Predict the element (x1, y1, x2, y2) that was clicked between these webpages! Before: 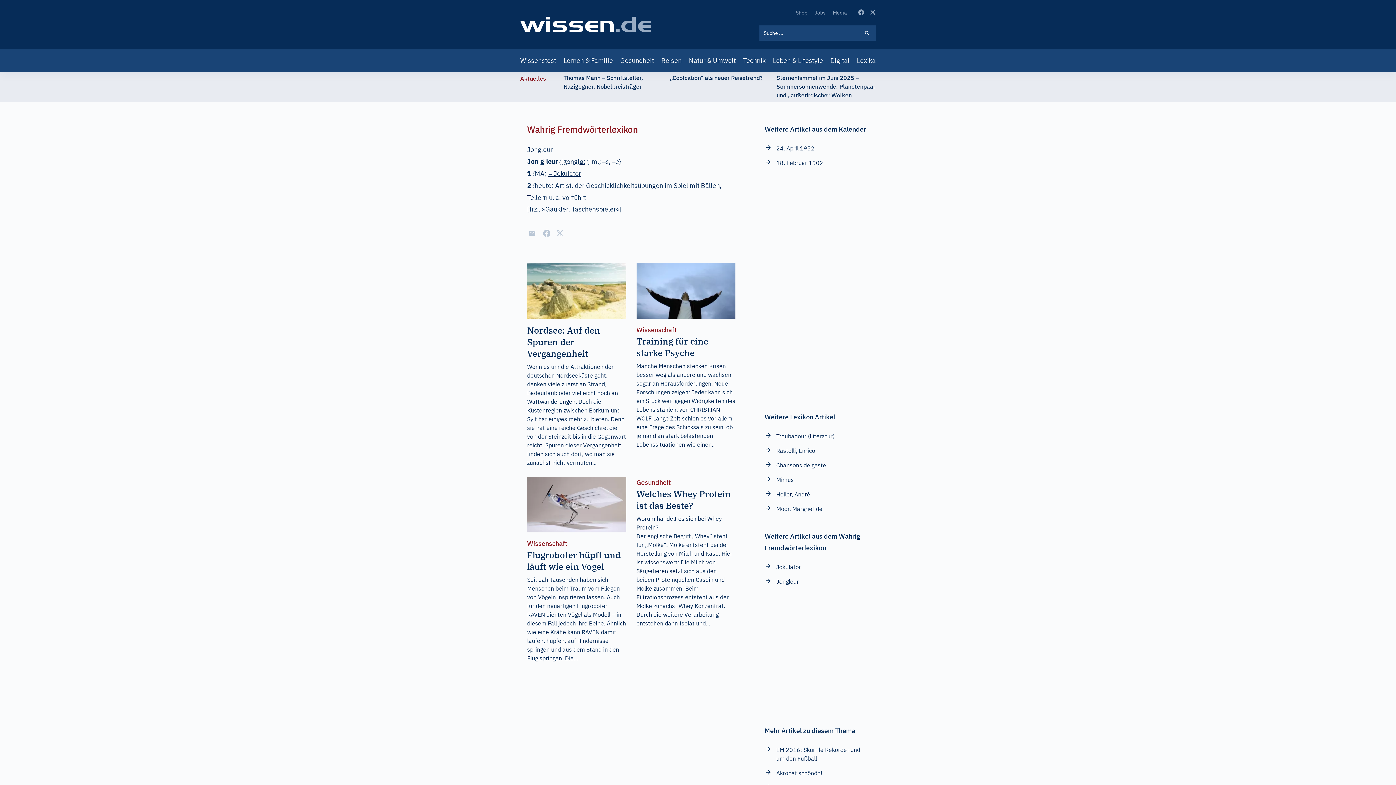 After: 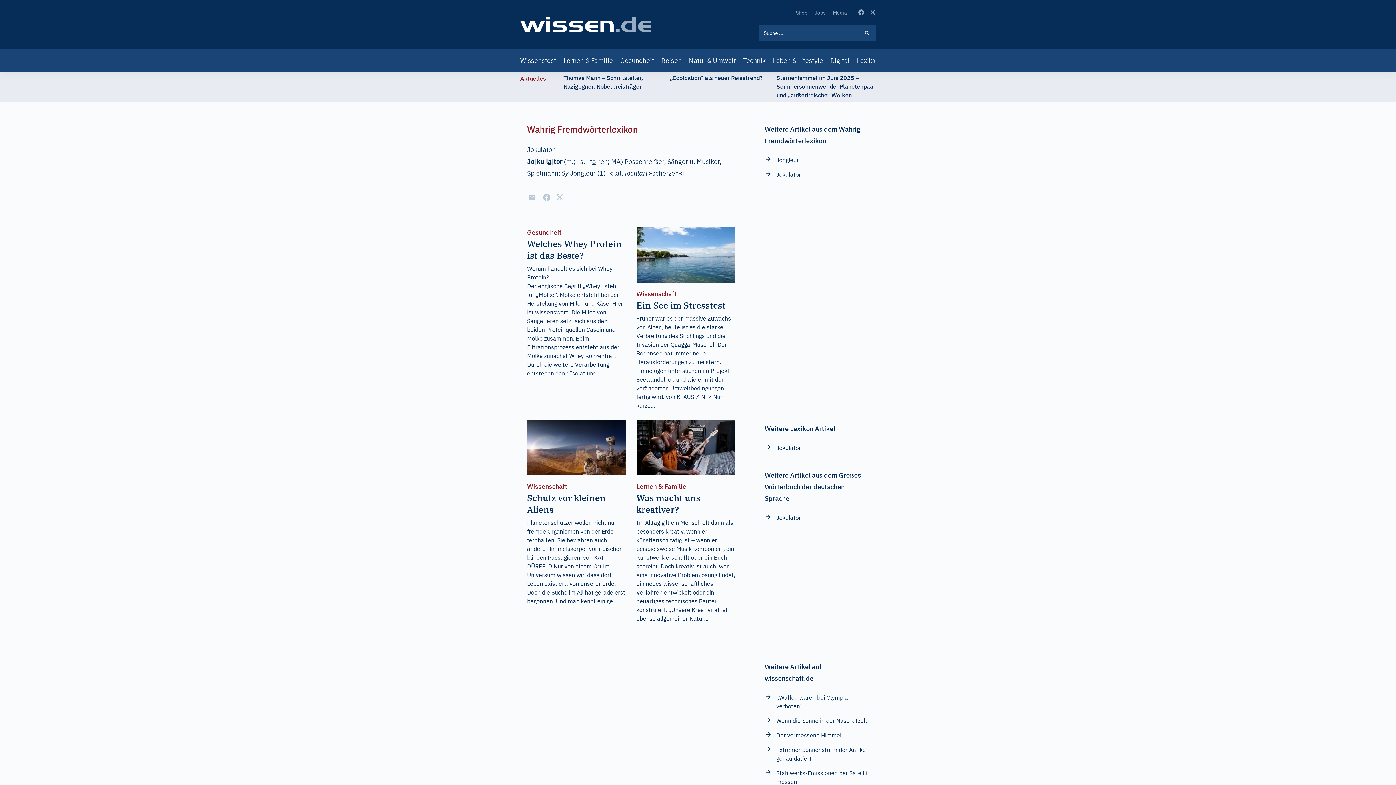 Action: bbox: (764, 562, 801, 571) label: Jokulator